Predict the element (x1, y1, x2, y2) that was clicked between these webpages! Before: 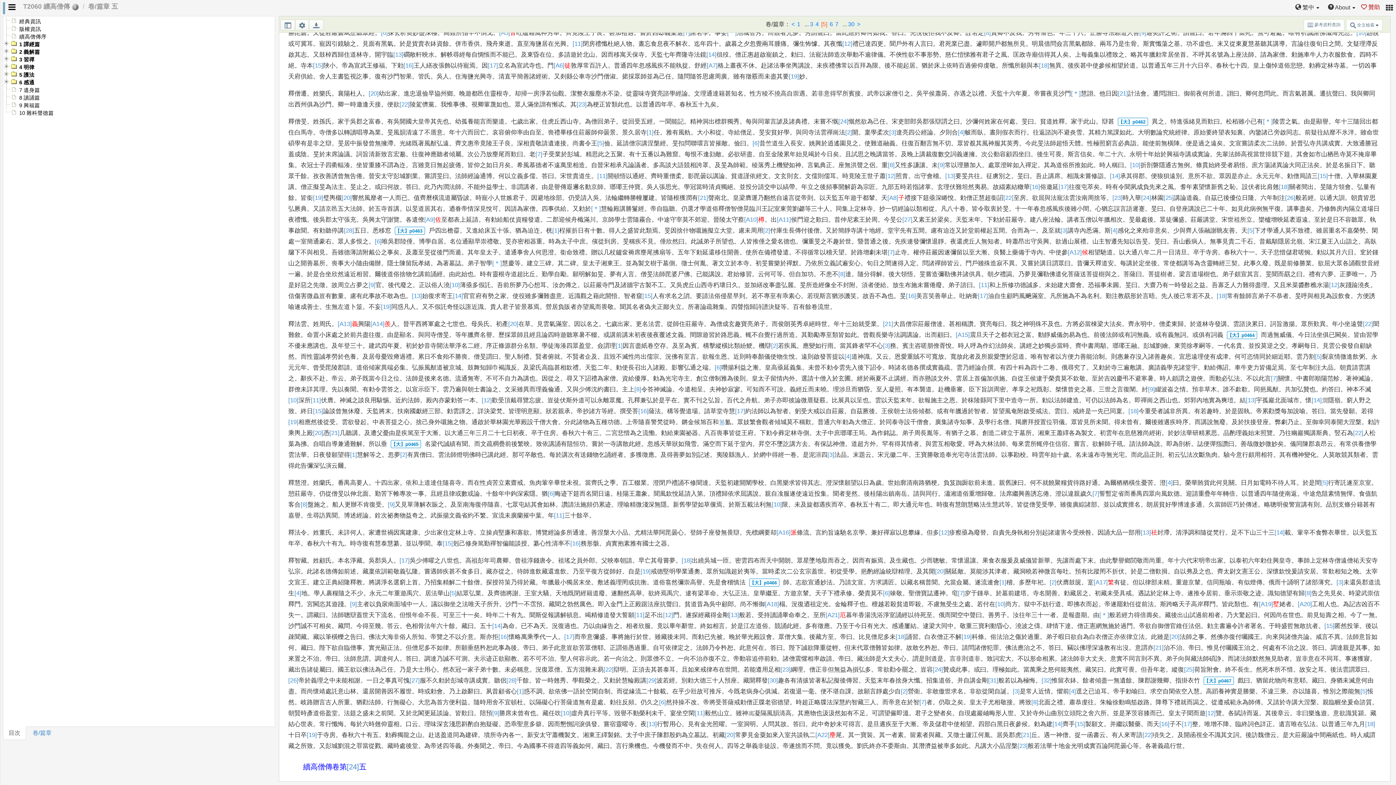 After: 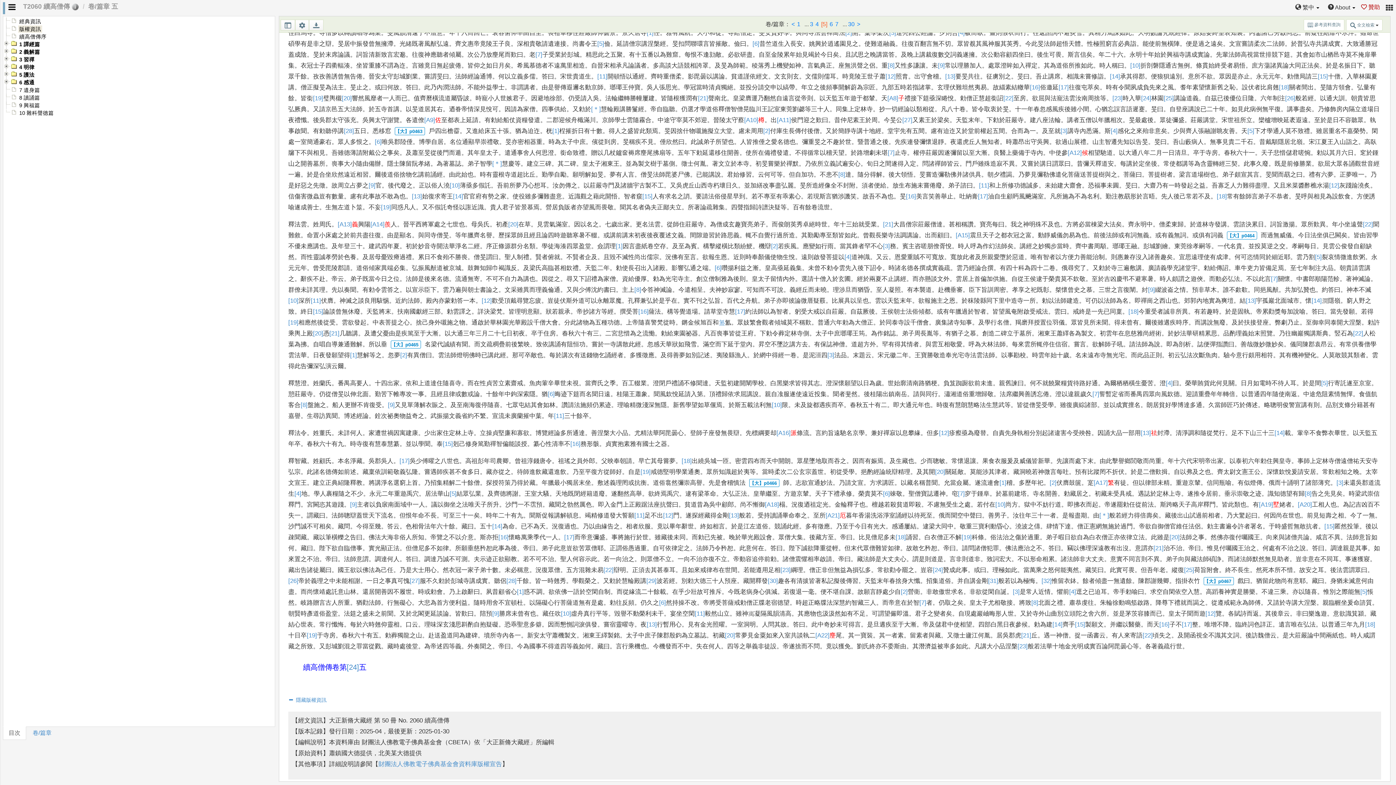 Action: label: 版權資訊 bbox: (18, 25, 42, 32)